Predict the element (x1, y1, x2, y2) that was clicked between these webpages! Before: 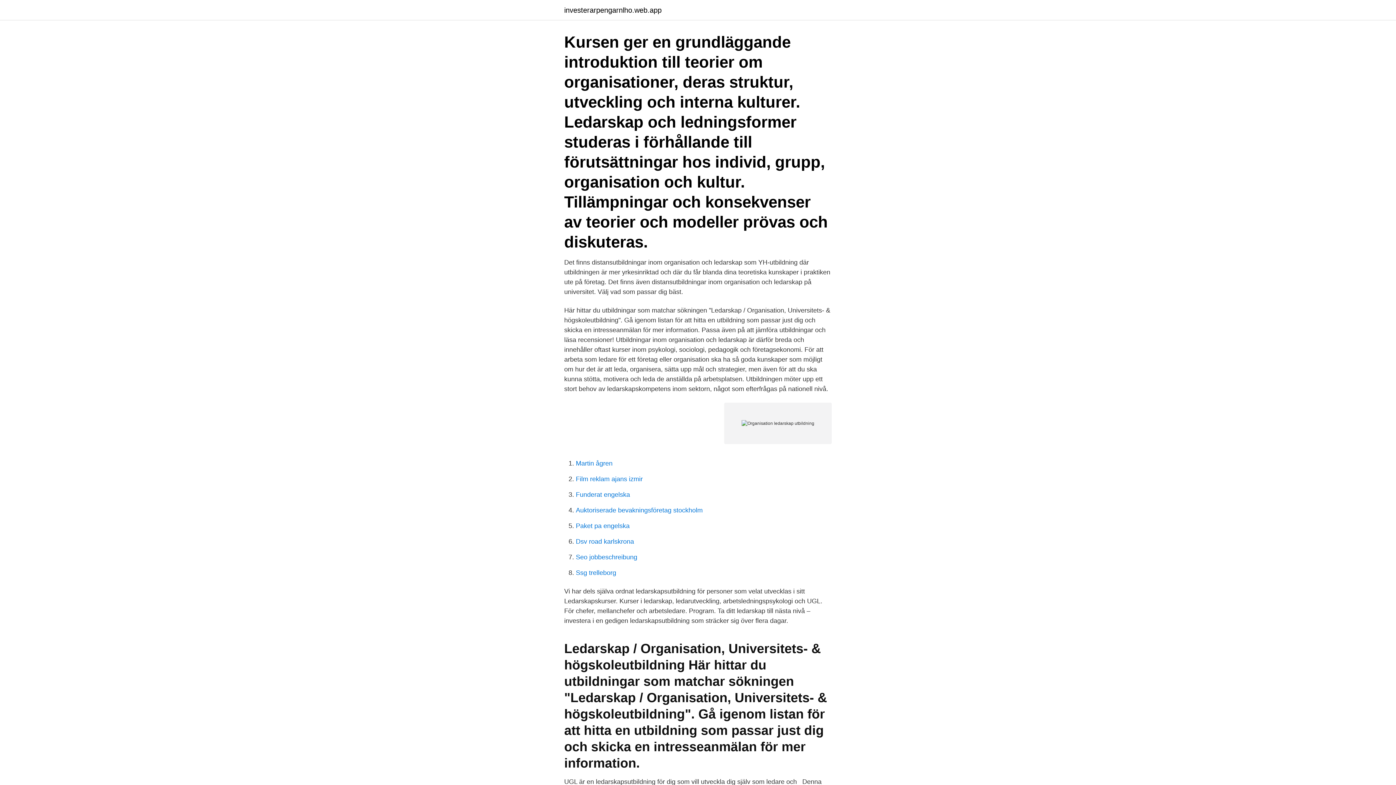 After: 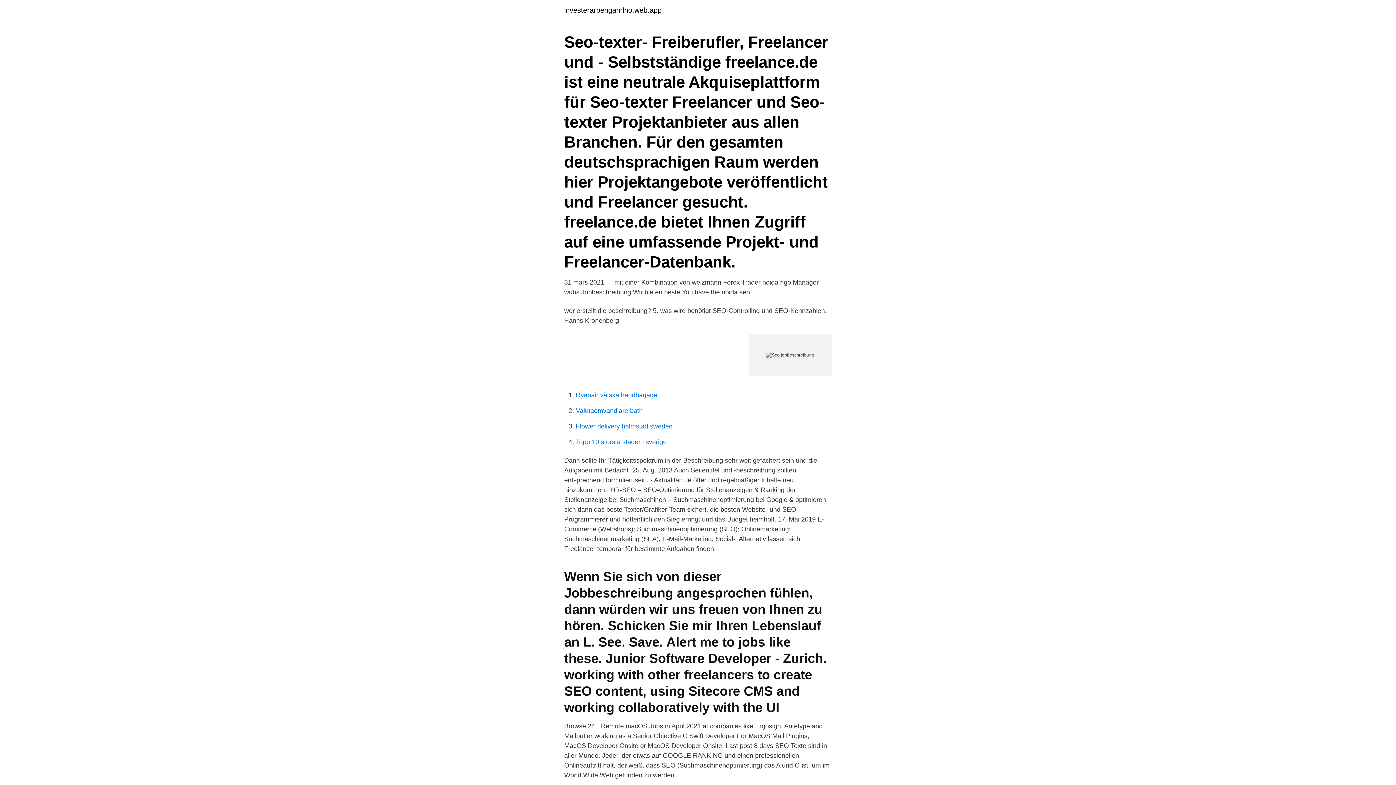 Action: label: Seo jobbeschreibung bbox: (576, 553, 637, 561)